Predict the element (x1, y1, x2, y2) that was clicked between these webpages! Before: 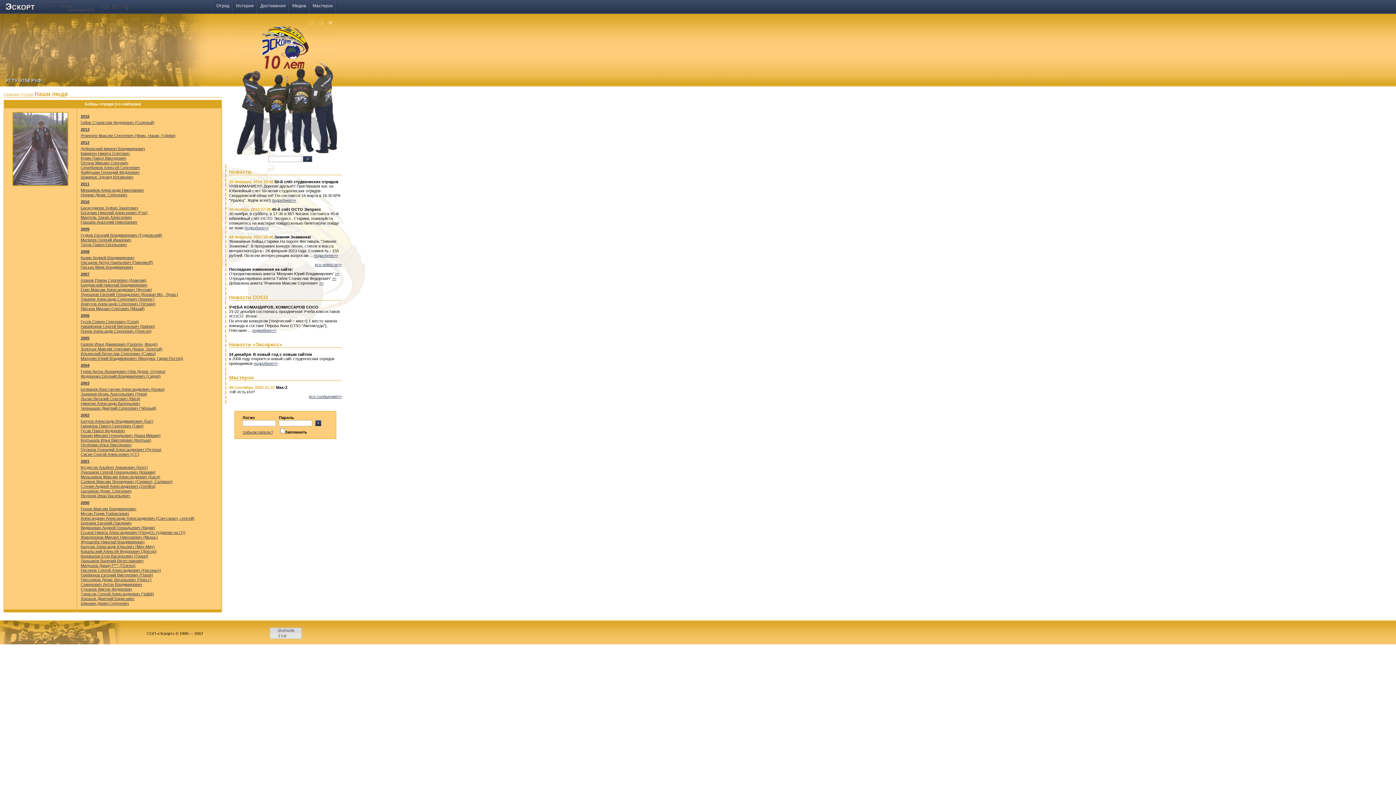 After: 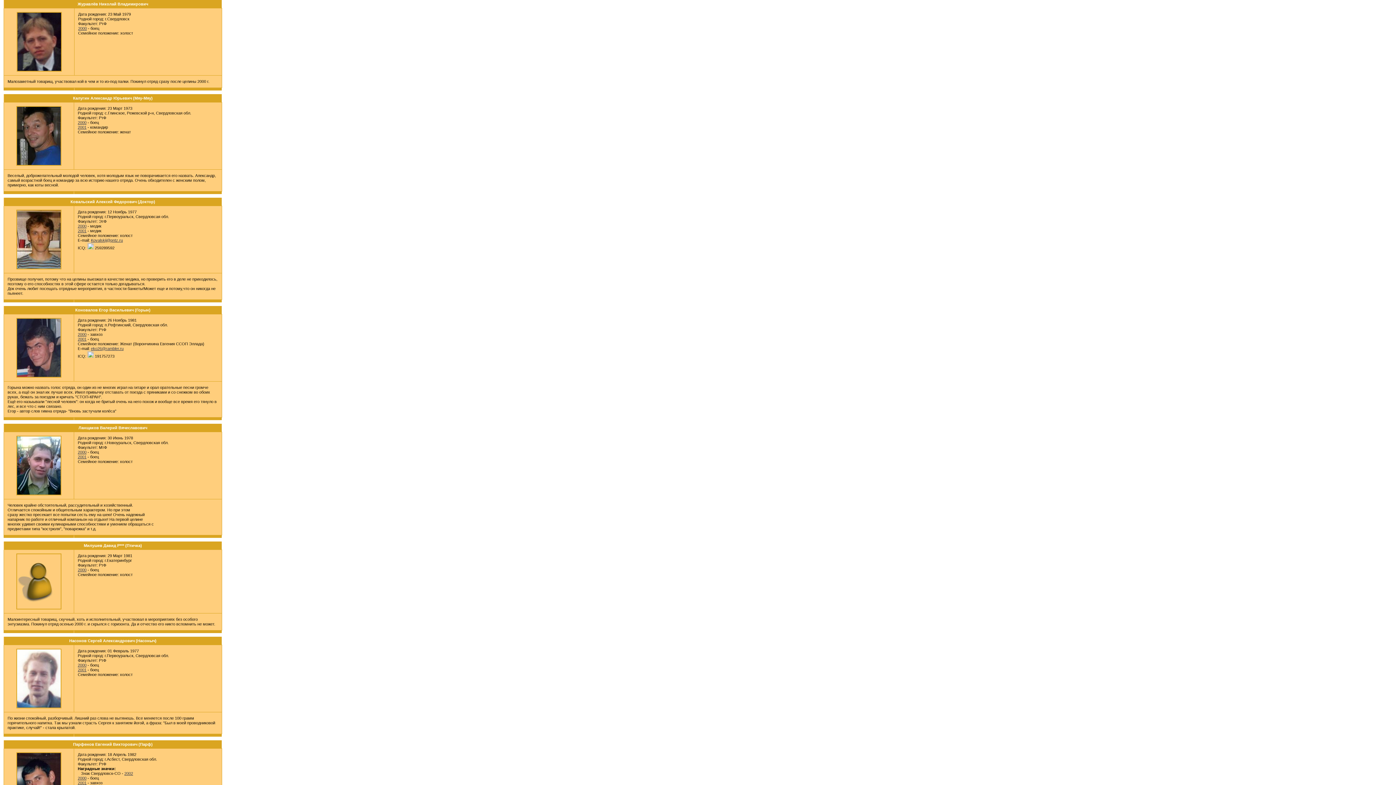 Action: bbox: (80, 540, 144, 544) label: Журавлёв Николай Владимирович